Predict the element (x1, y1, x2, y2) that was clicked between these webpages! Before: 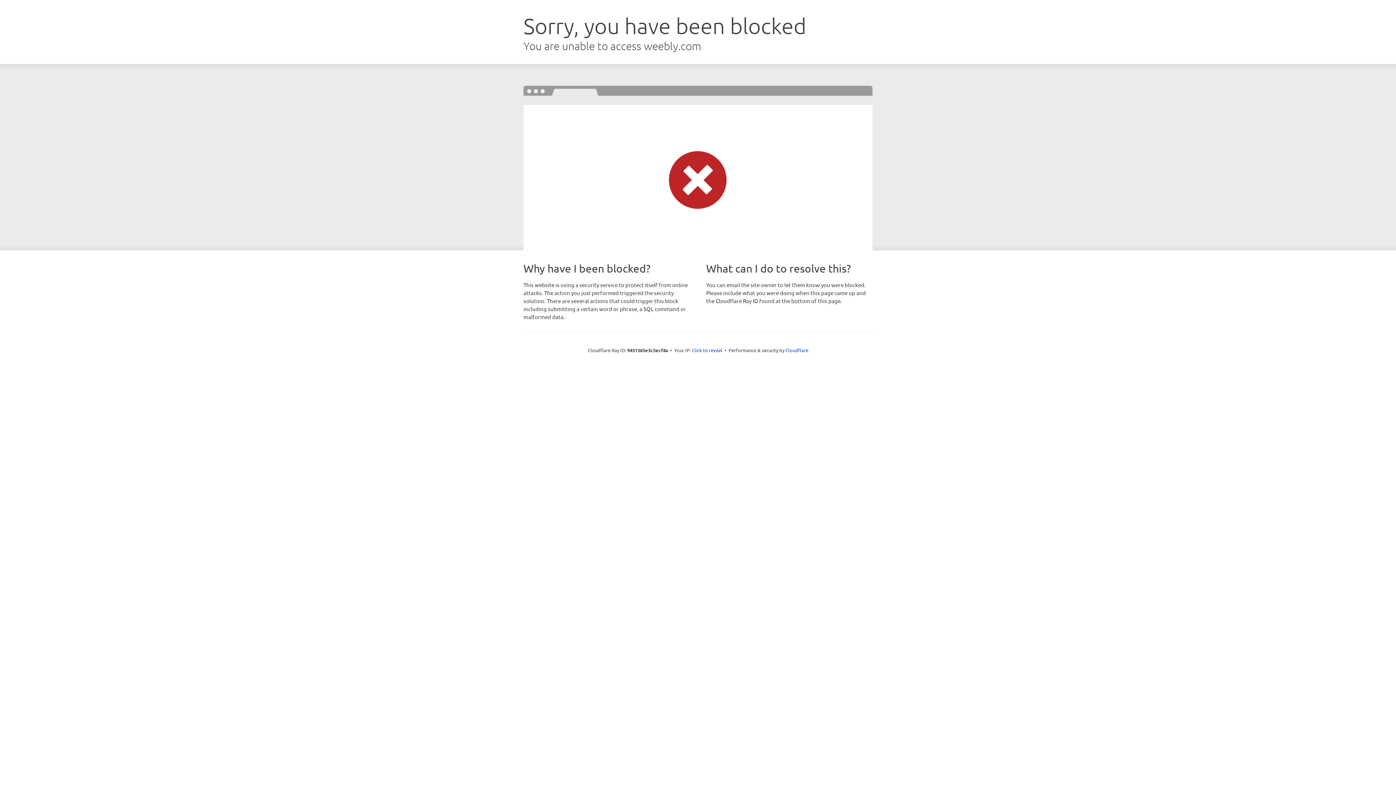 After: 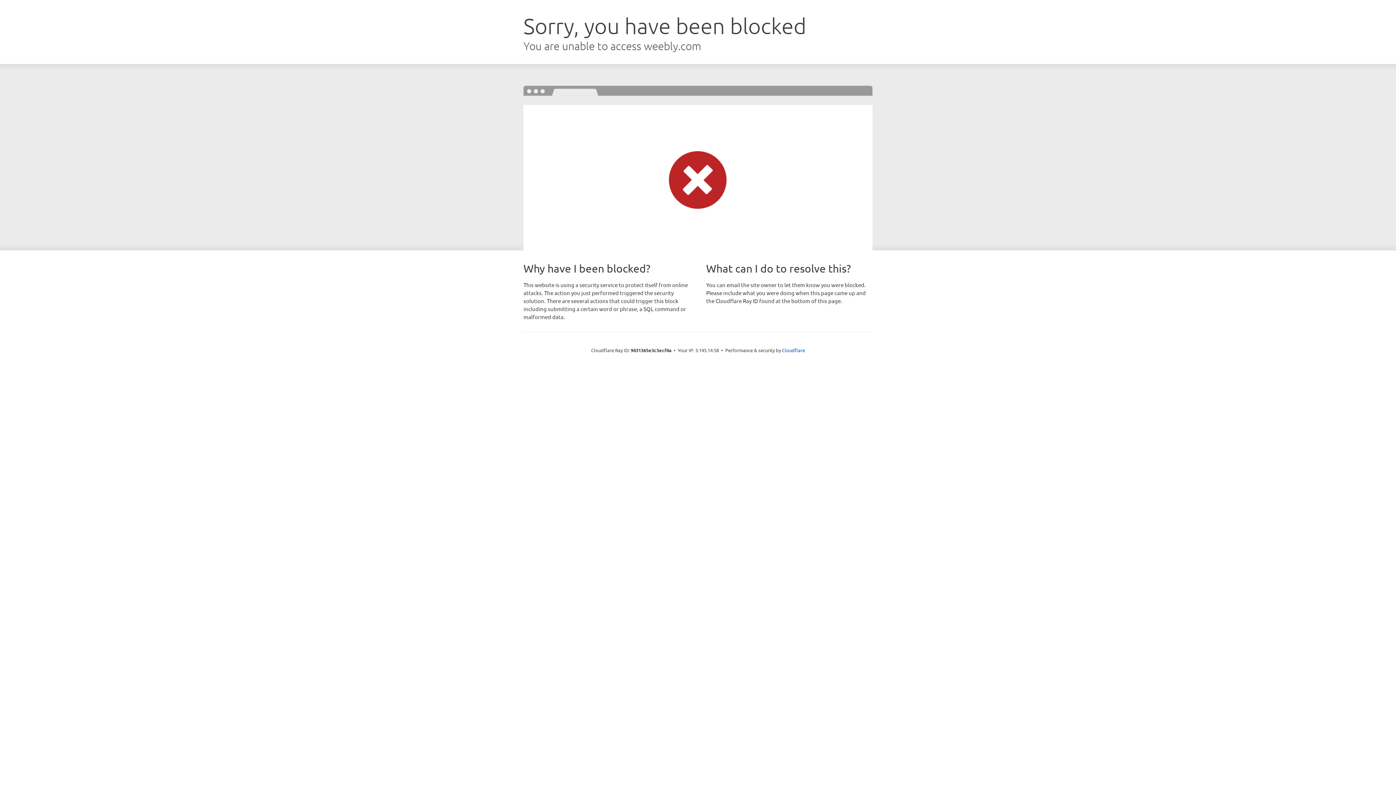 Action: label: Click to reveal bbox: (692, 346, 722, 353)